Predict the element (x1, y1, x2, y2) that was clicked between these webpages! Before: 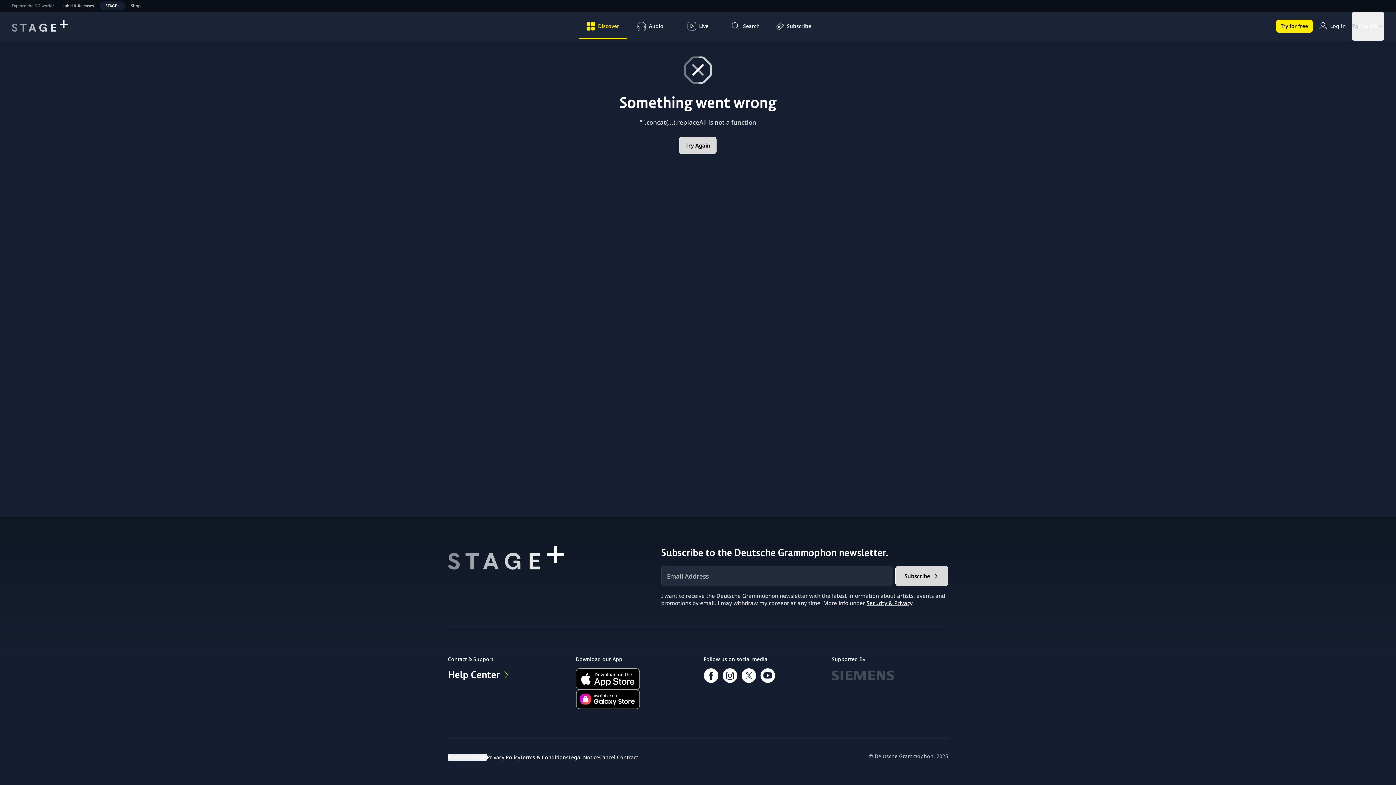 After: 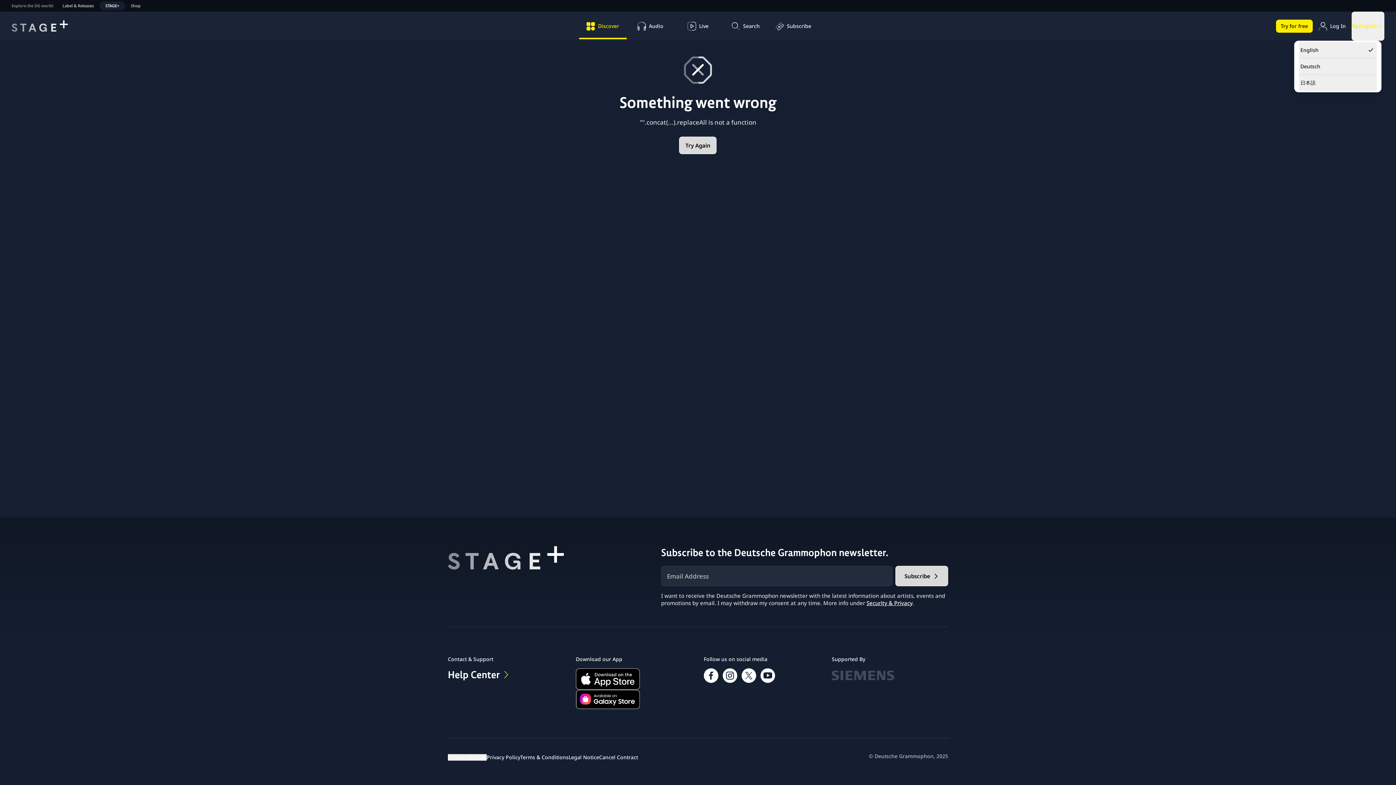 Action: bbox: (1352, 11, 1384, 40) label: Change Language (English)